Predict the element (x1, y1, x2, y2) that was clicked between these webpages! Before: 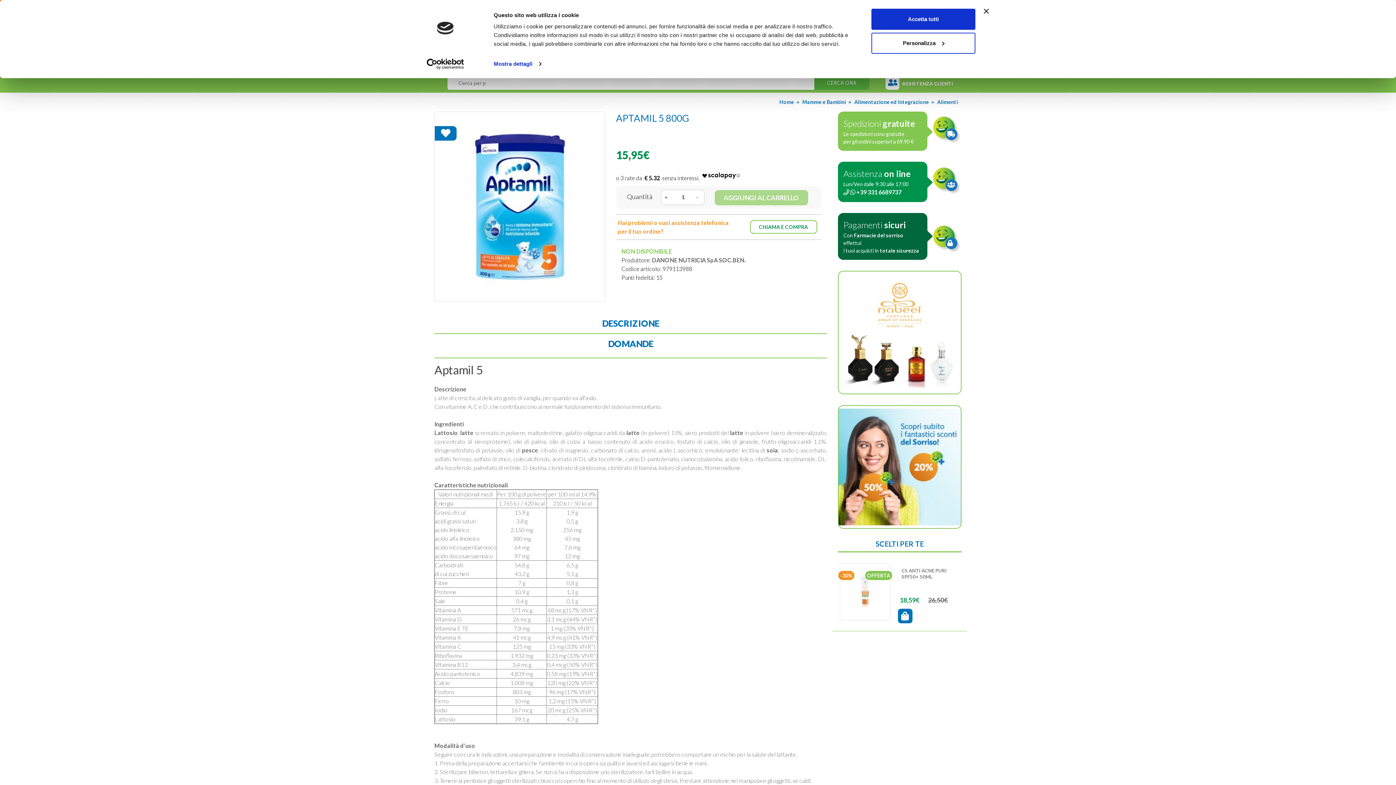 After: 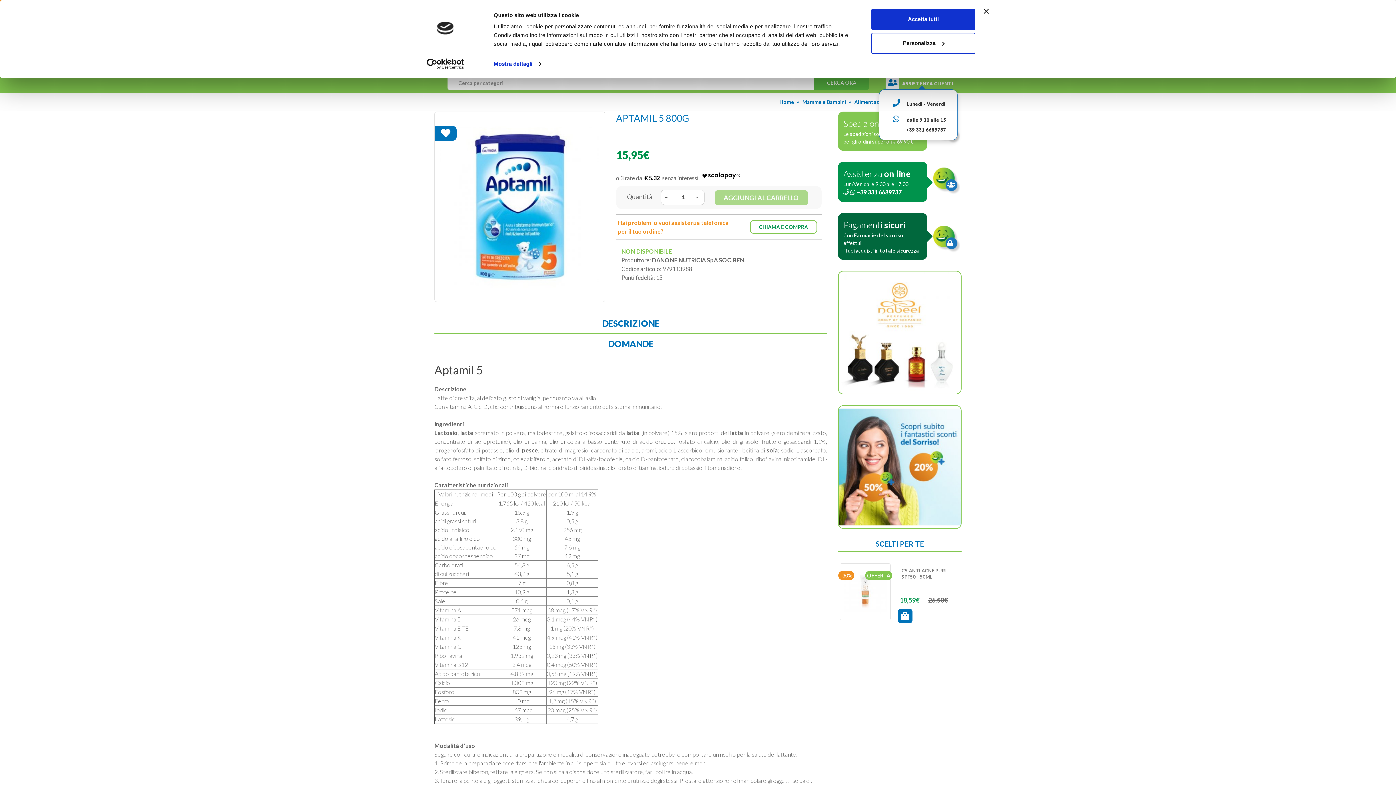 Action: label:  ASSISTENZA CLIENTI bbox: (885, 79, 953, 86)